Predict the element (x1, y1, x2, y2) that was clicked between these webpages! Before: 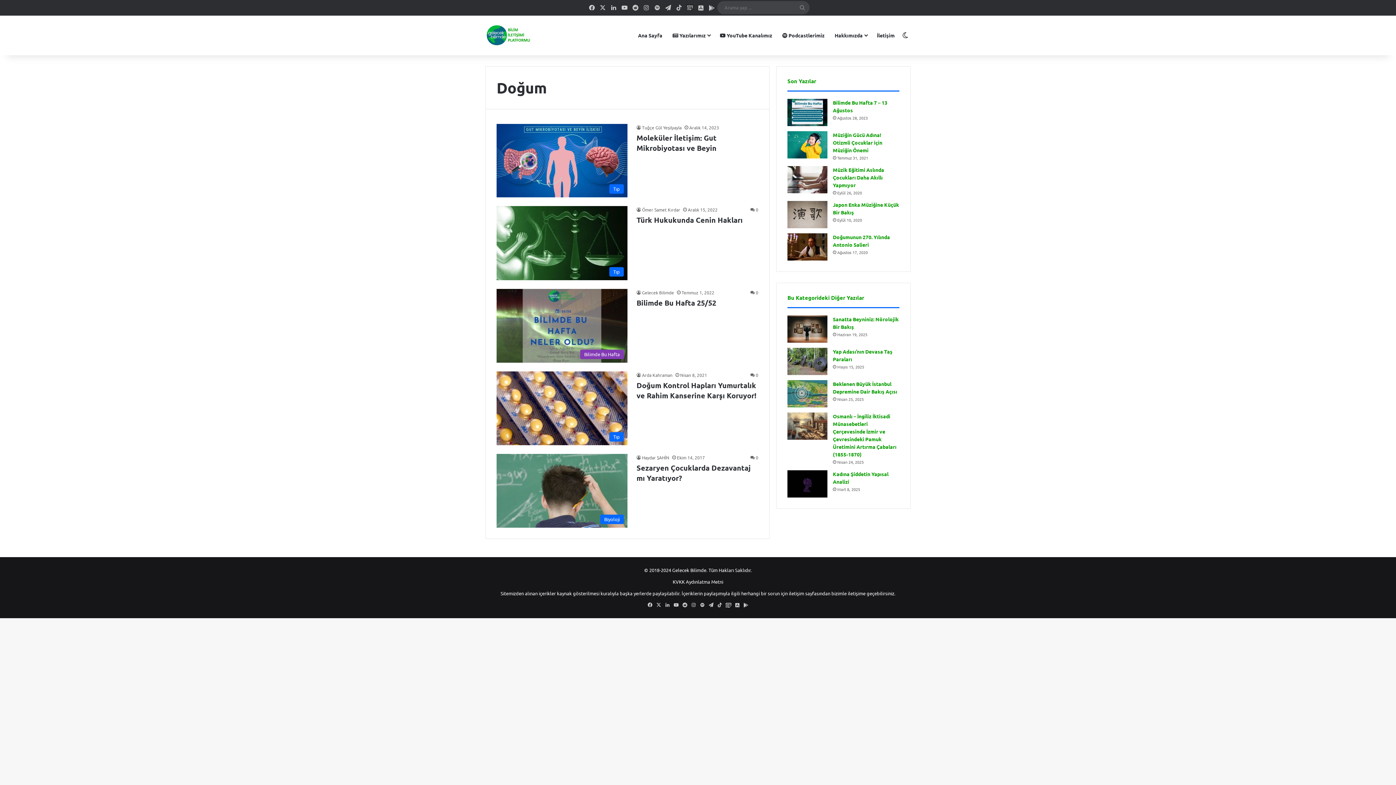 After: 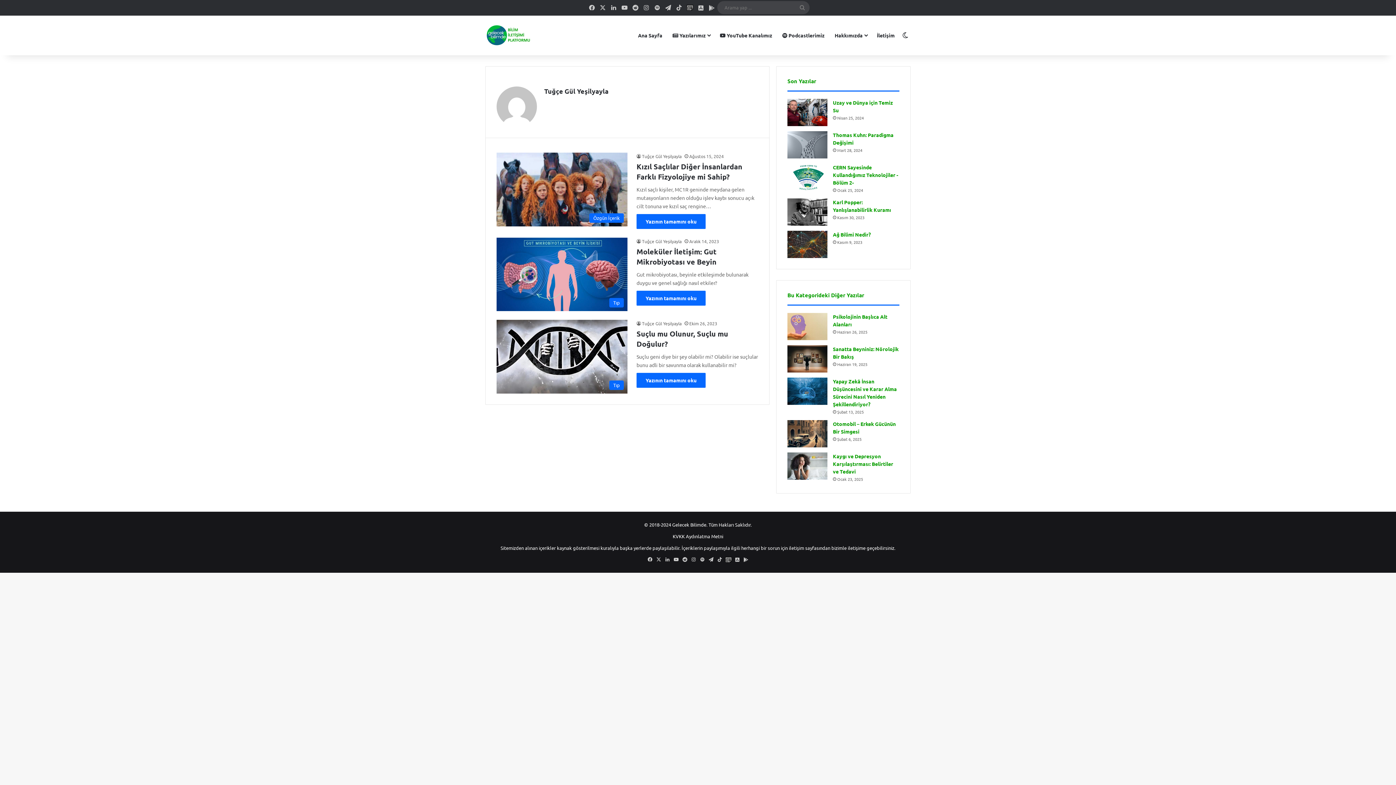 Action: bbox: (636, 124, 681, 130) label: Tuğçe Gül Yeşilyayla